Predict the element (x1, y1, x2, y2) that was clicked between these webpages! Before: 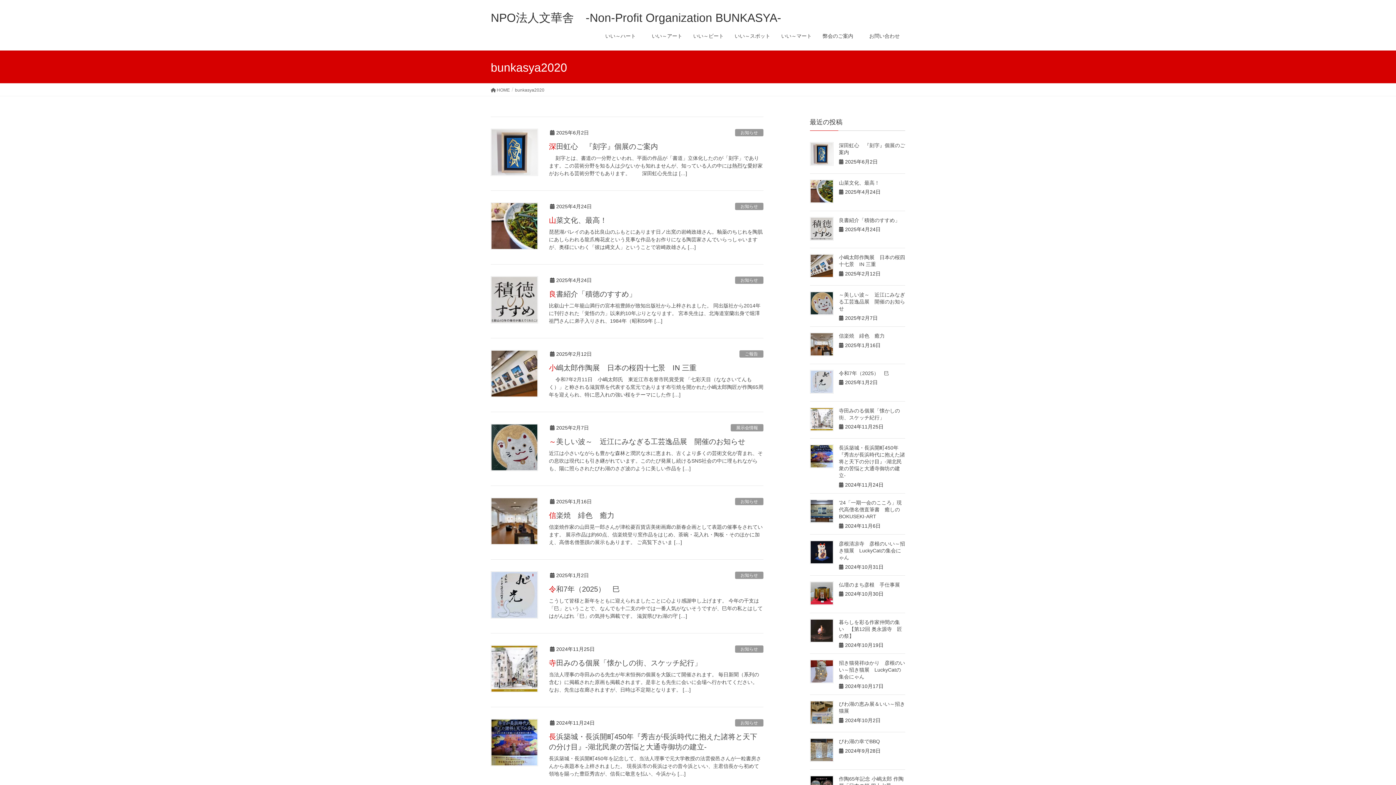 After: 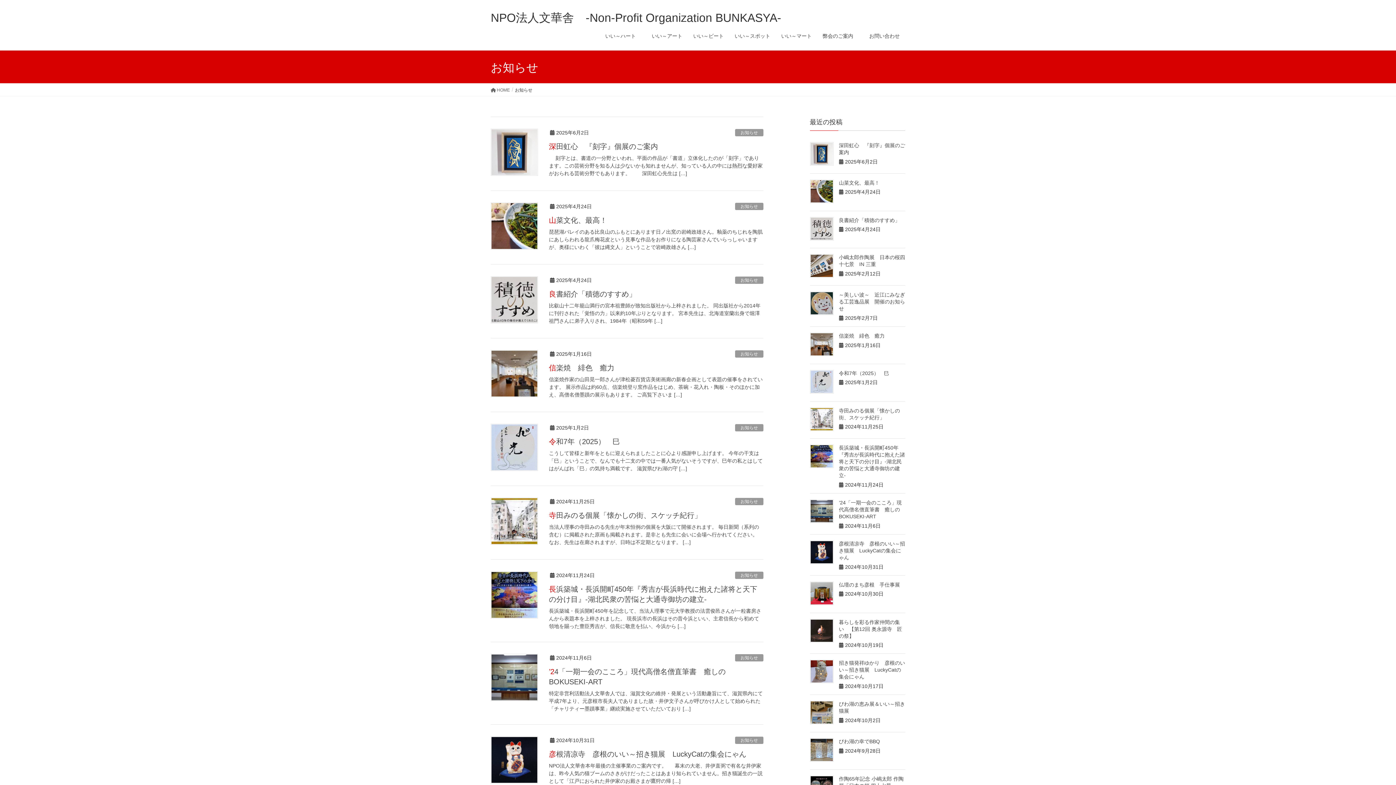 Action: label: お知らせ bbox: (735, 719, 763, 727)